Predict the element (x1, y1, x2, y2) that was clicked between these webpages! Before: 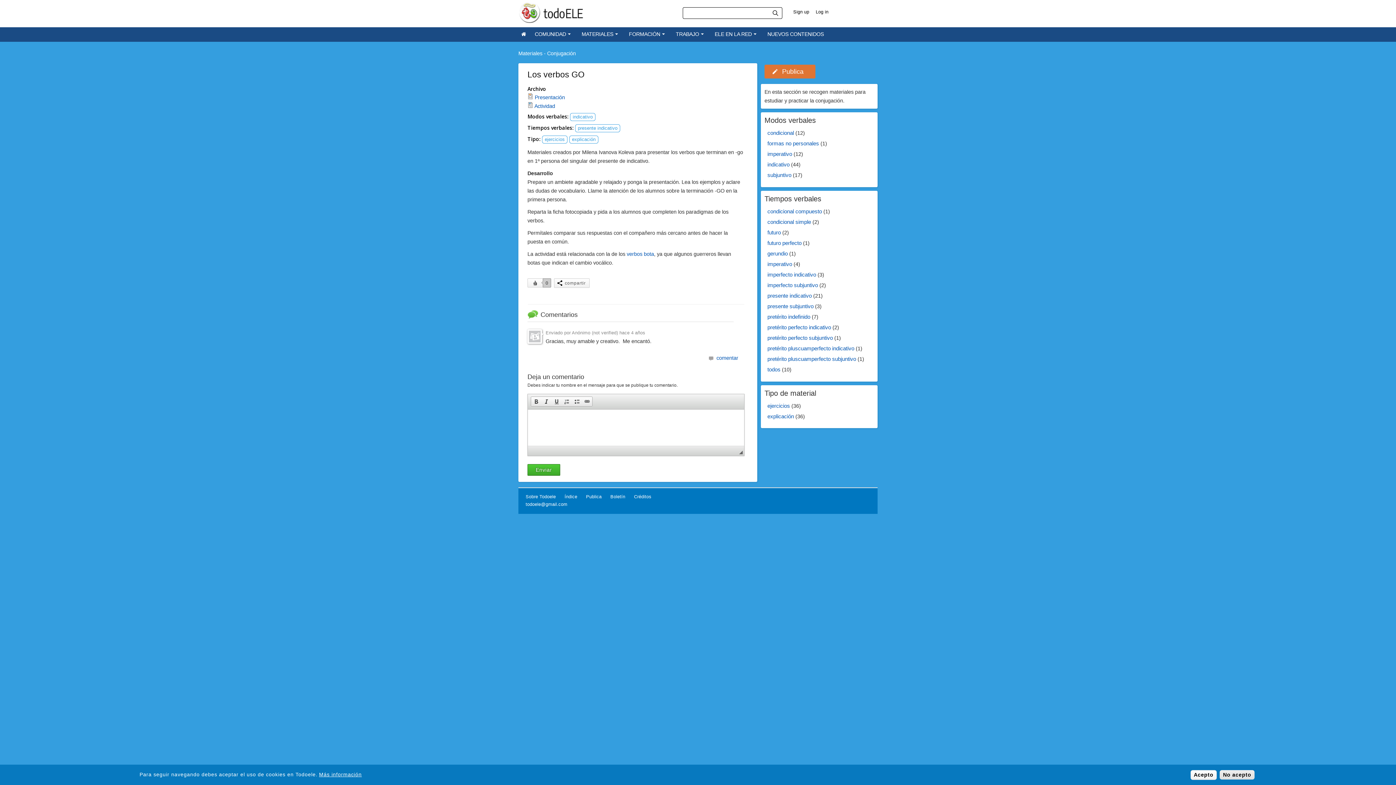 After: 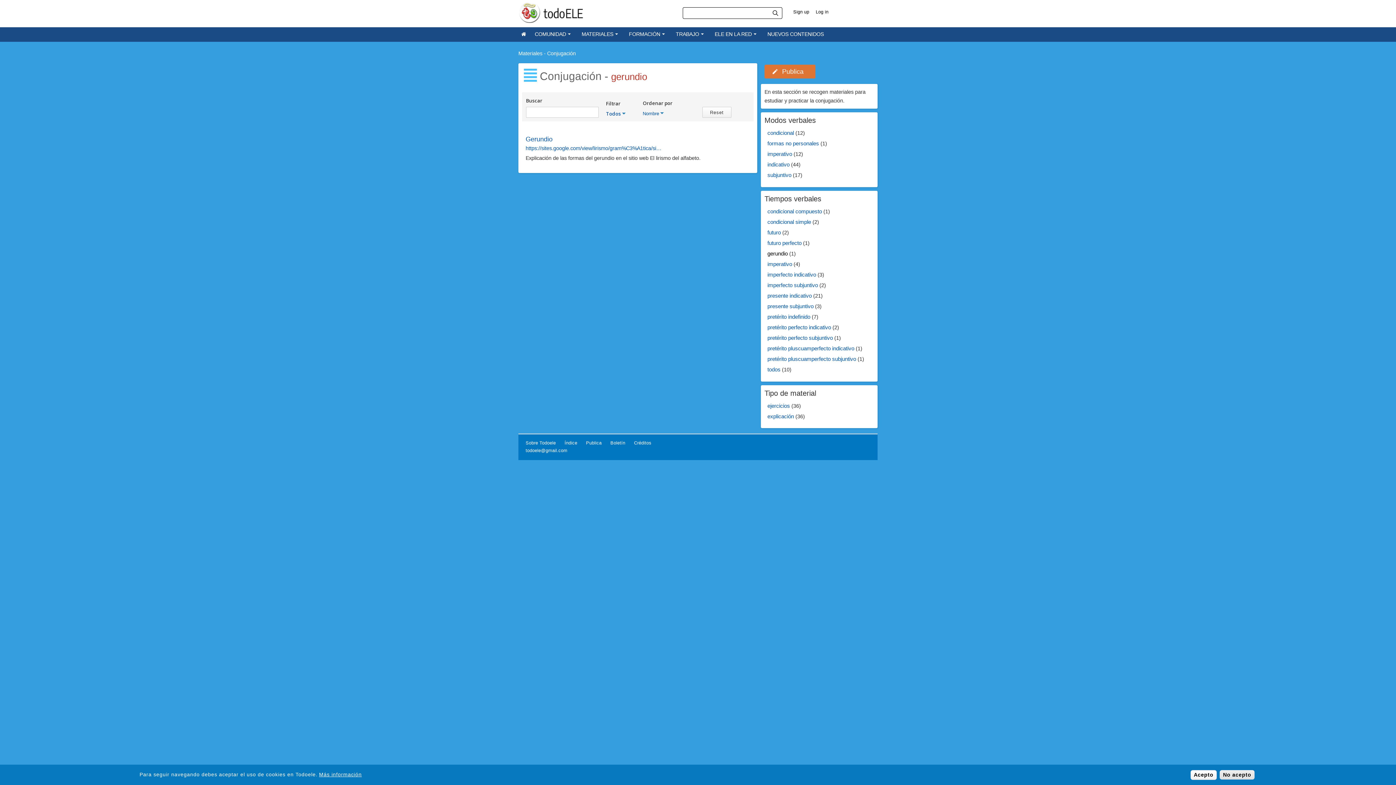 Action: label: gerundio bbox: (767, 250, 788, 256)